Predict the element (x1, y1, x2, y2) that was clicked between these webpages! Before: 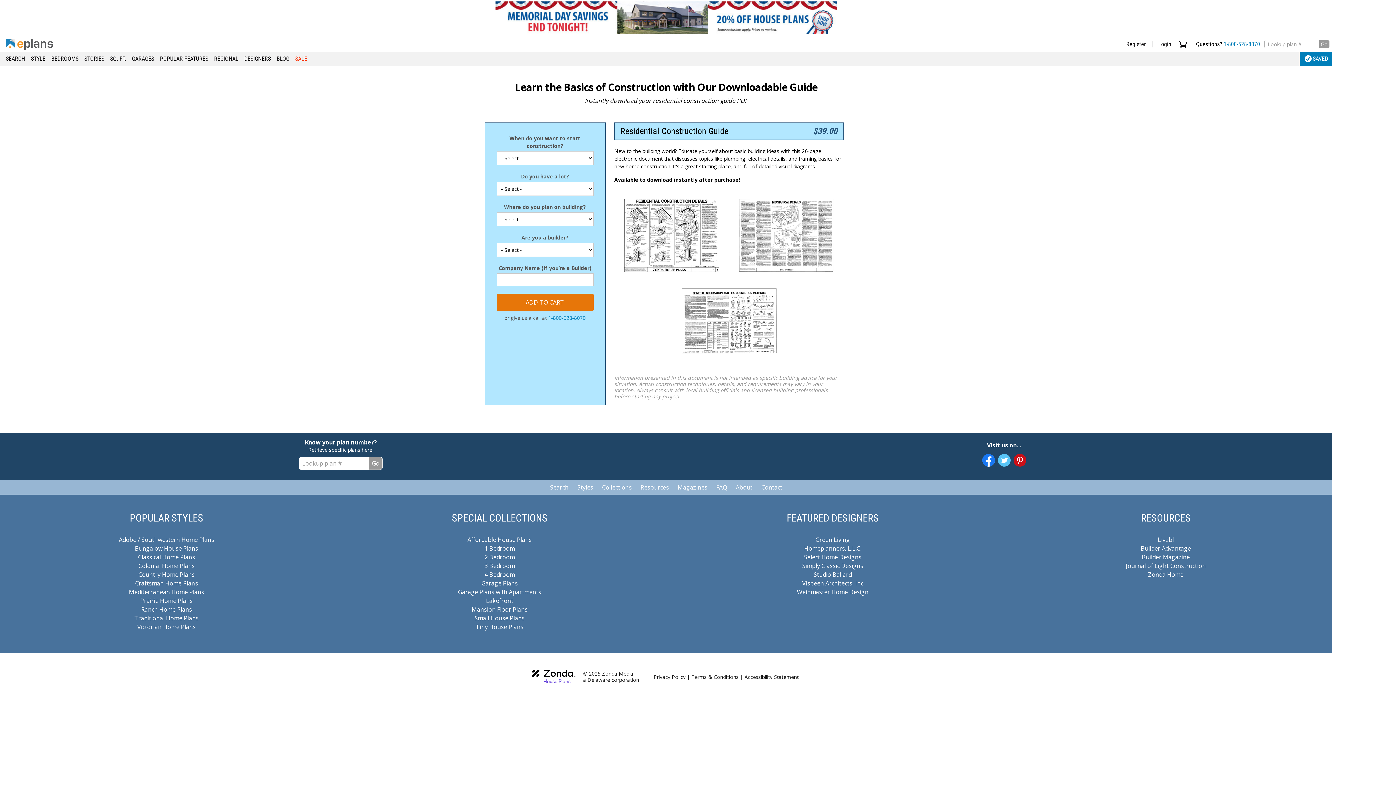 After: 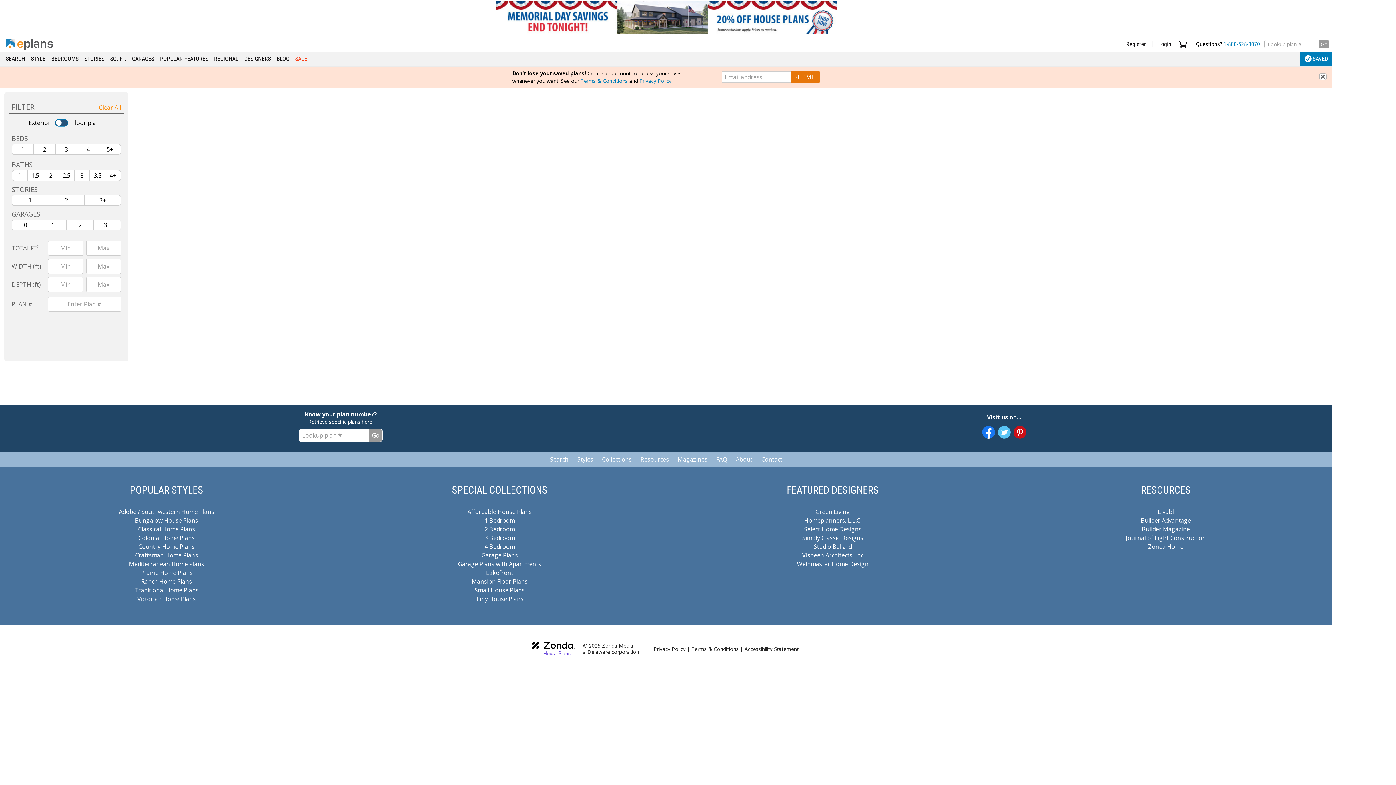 Action: label: SEARCH bbox: (5, 55, 25, 63)